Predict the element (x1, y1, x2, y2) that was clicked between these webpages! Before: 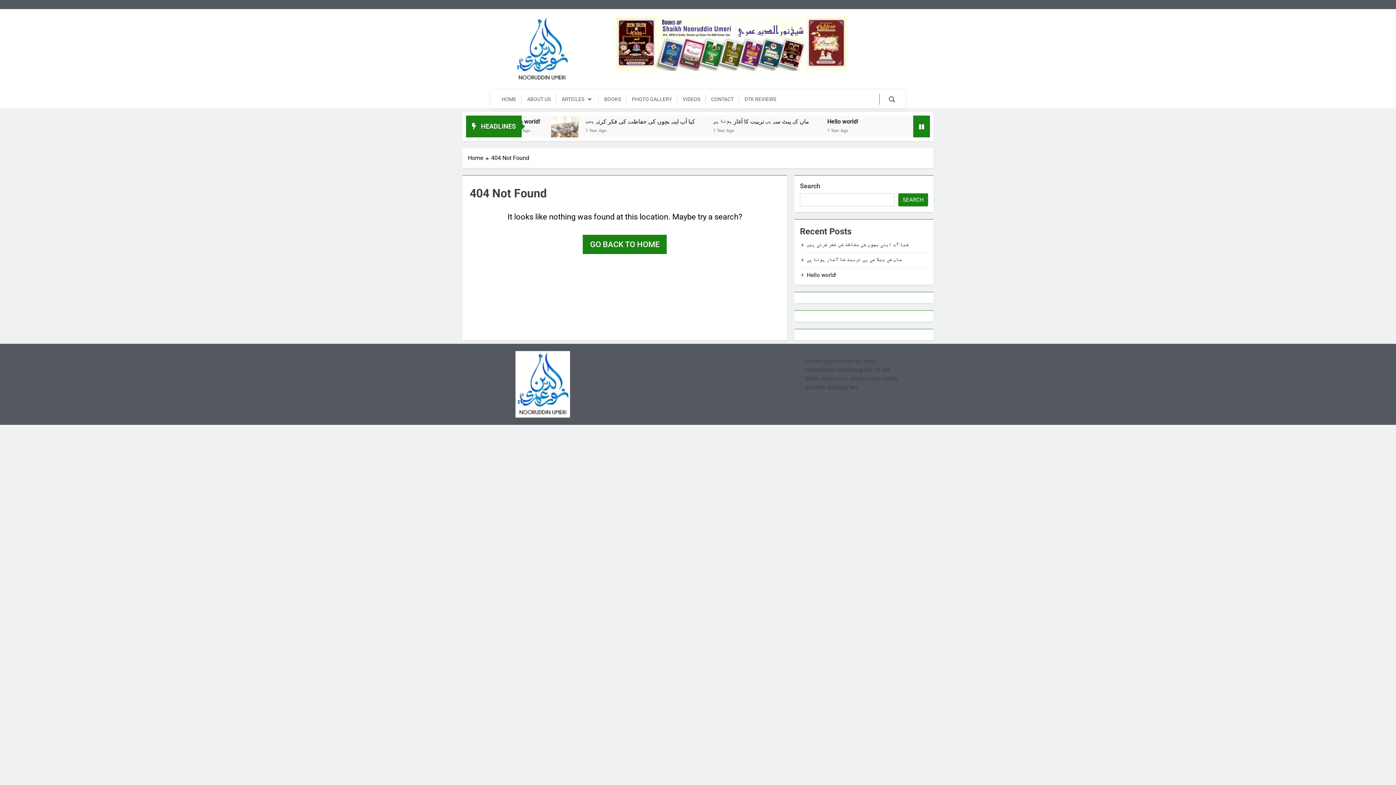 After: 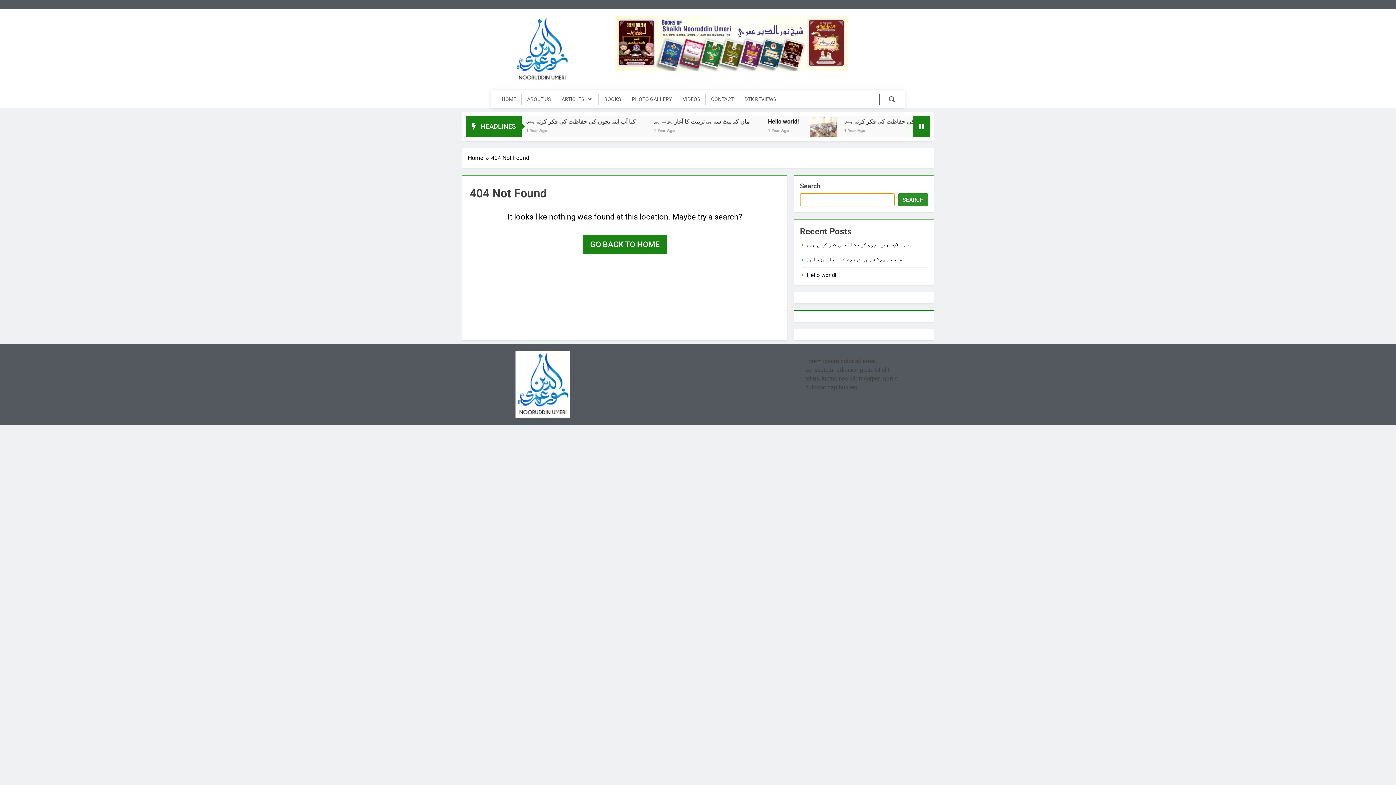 Action: label: Search bbox: (898, 193, 928, 206)